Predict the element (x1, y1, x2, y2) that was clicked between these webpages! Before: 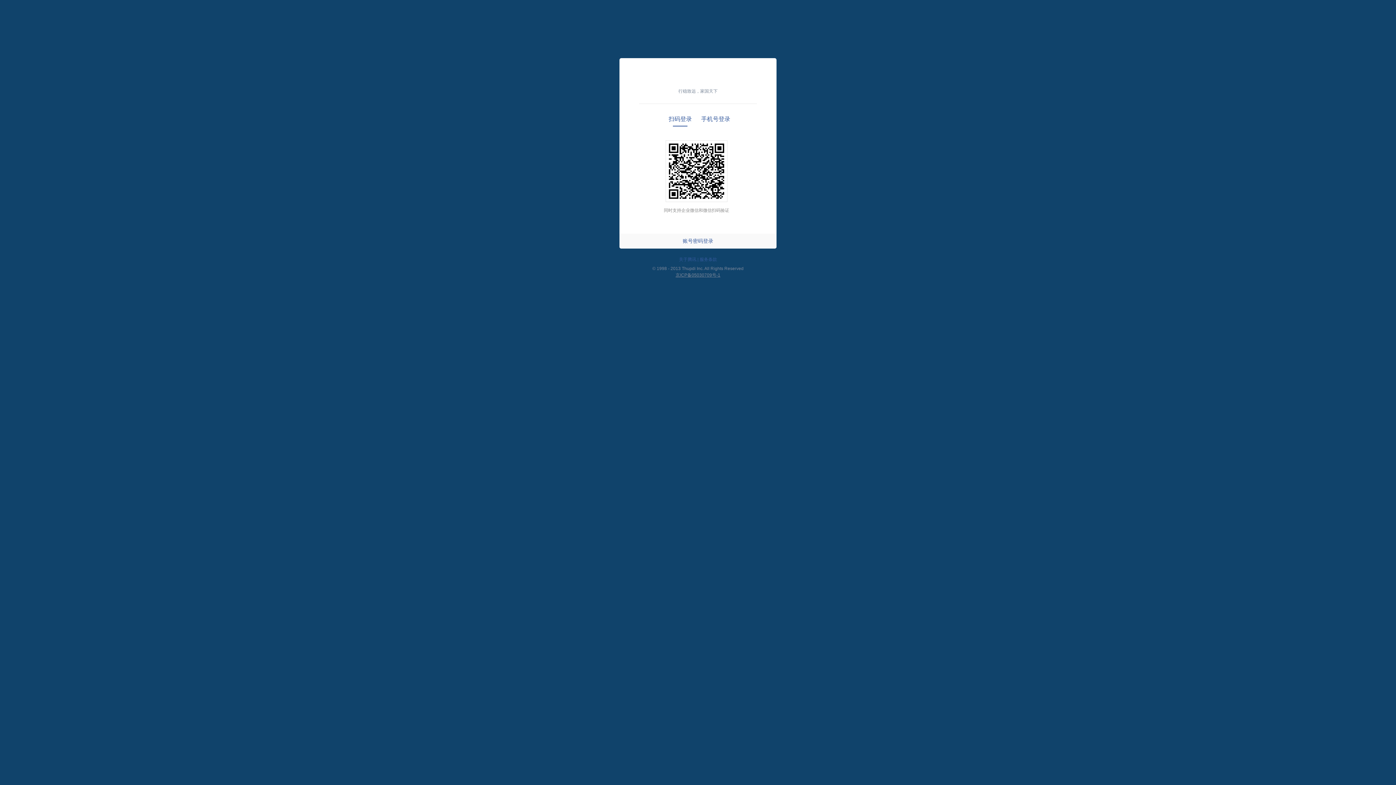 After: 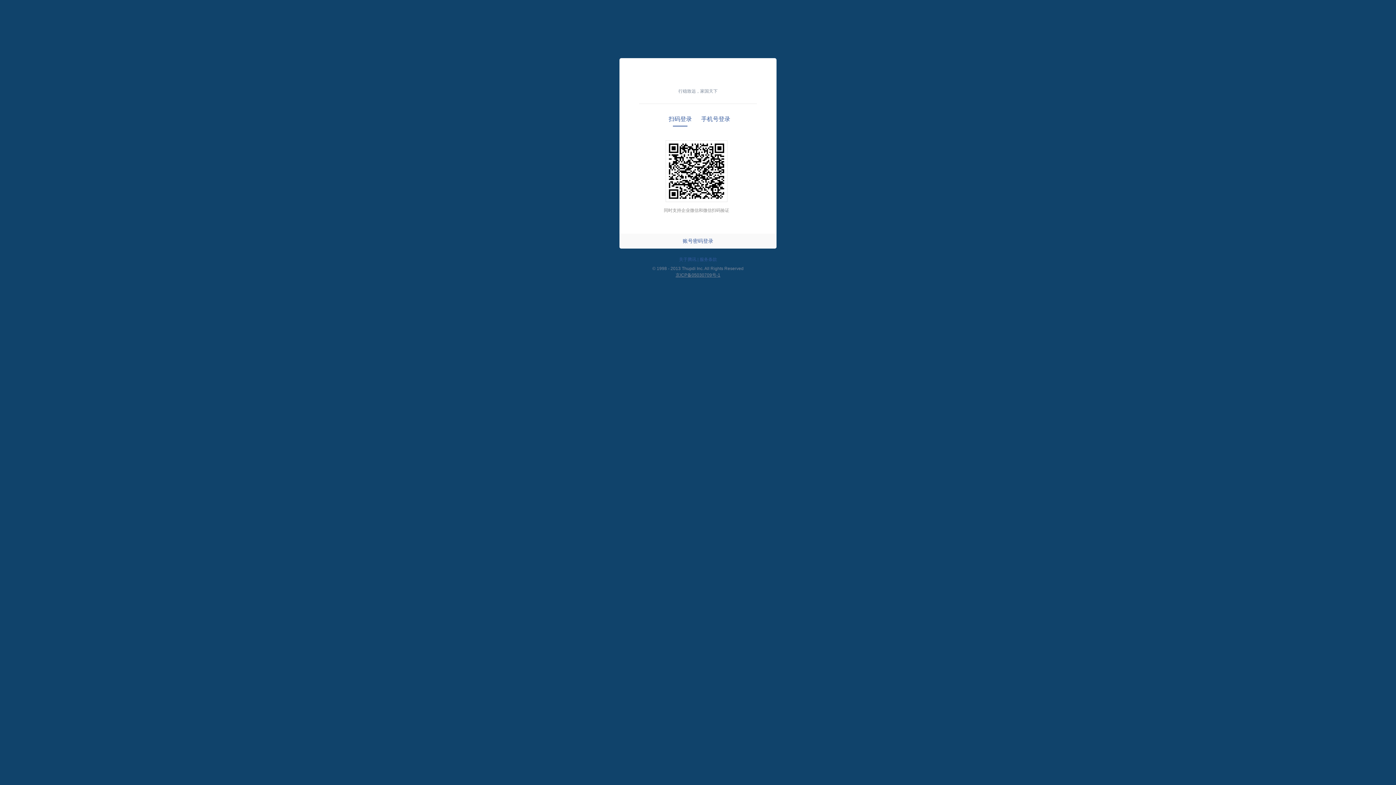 Action: label: 扫码登录 bbox: (662, 114, 698, 123)